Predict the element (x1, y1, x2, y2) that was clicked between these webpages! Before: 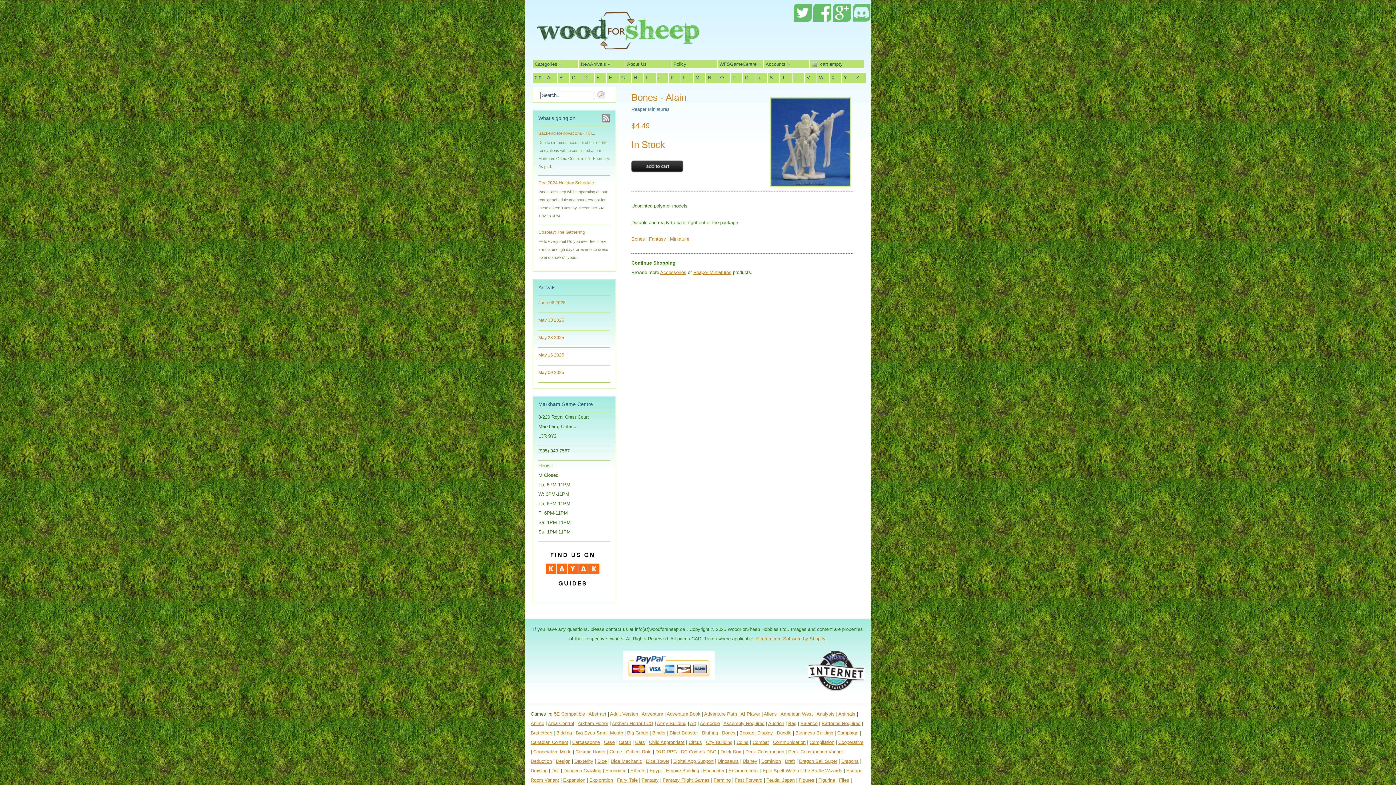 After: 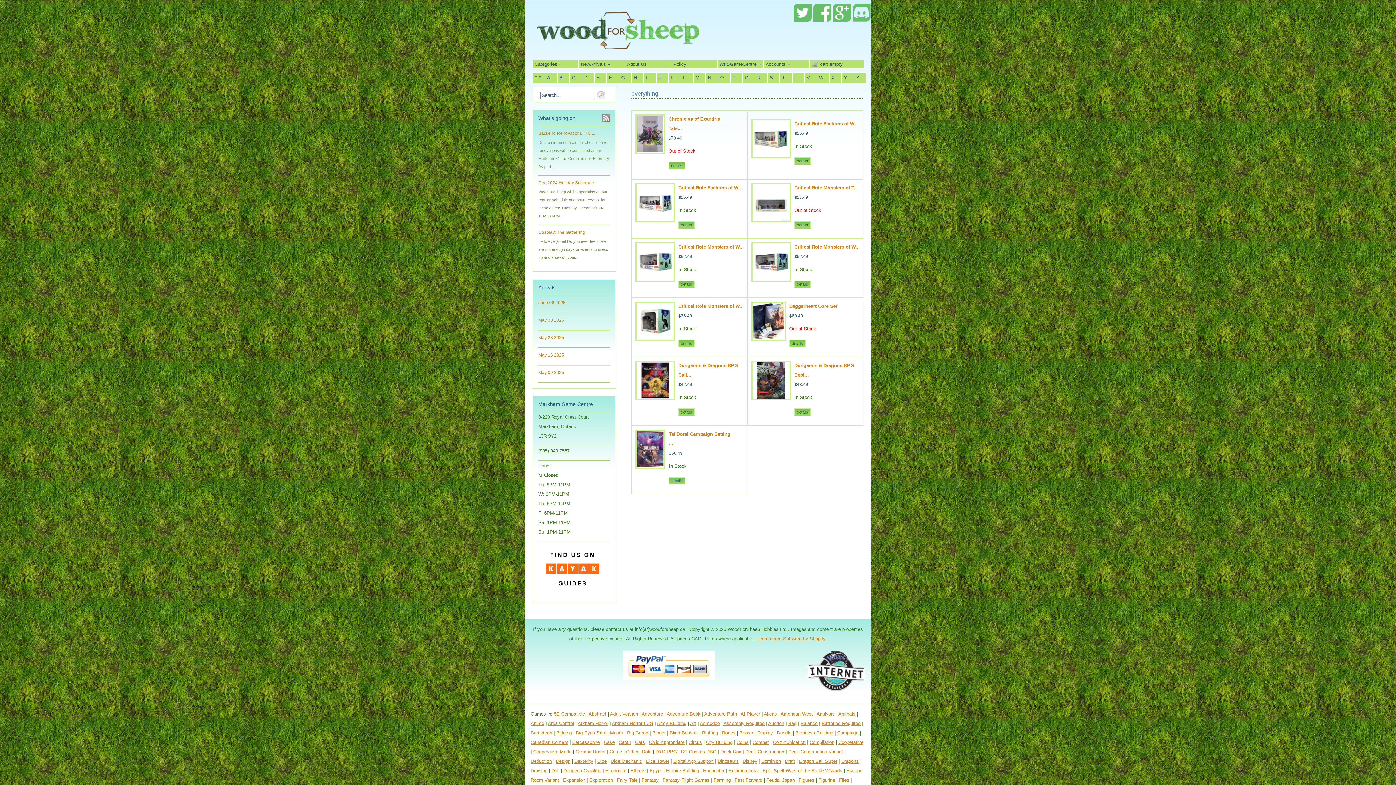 Action: bbox: (626, 749, 651, 755) label: Critical Role